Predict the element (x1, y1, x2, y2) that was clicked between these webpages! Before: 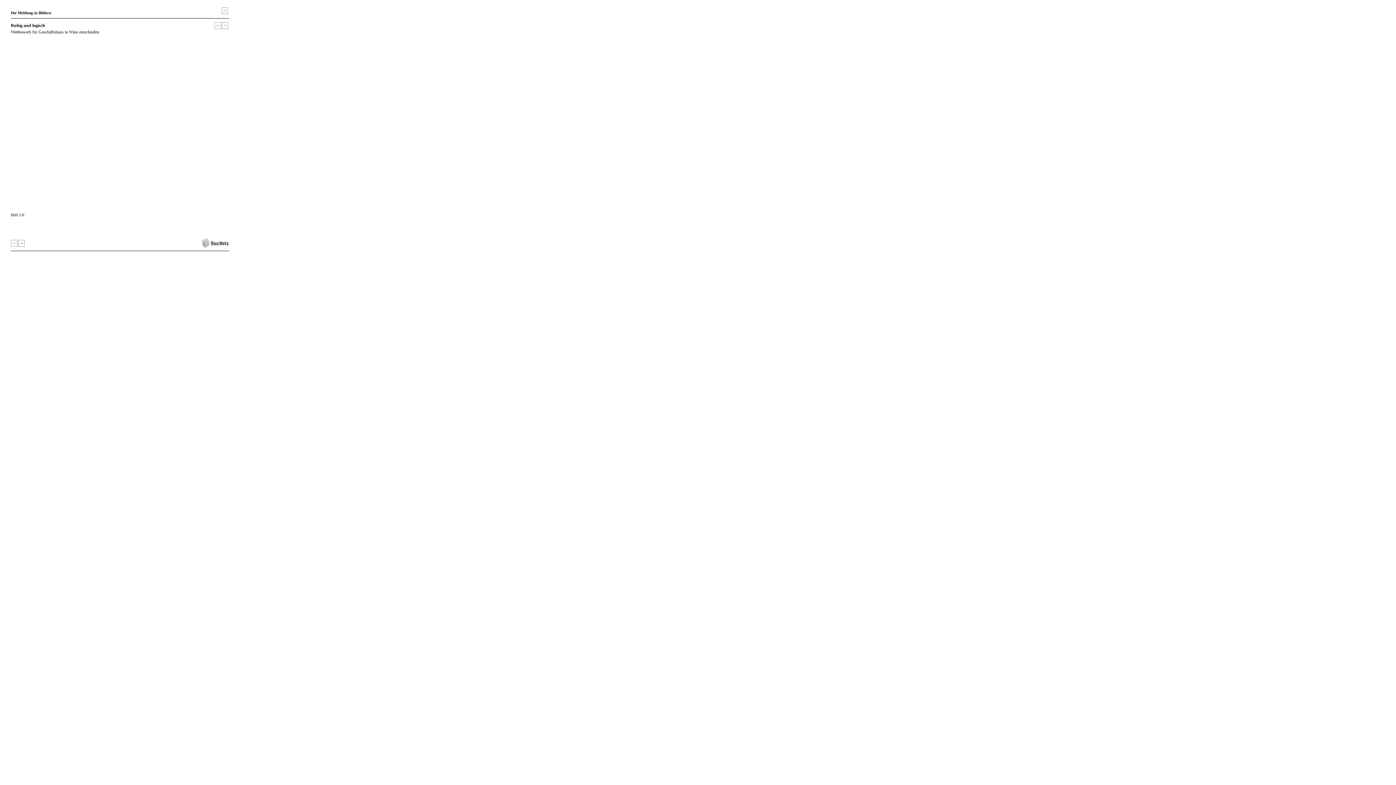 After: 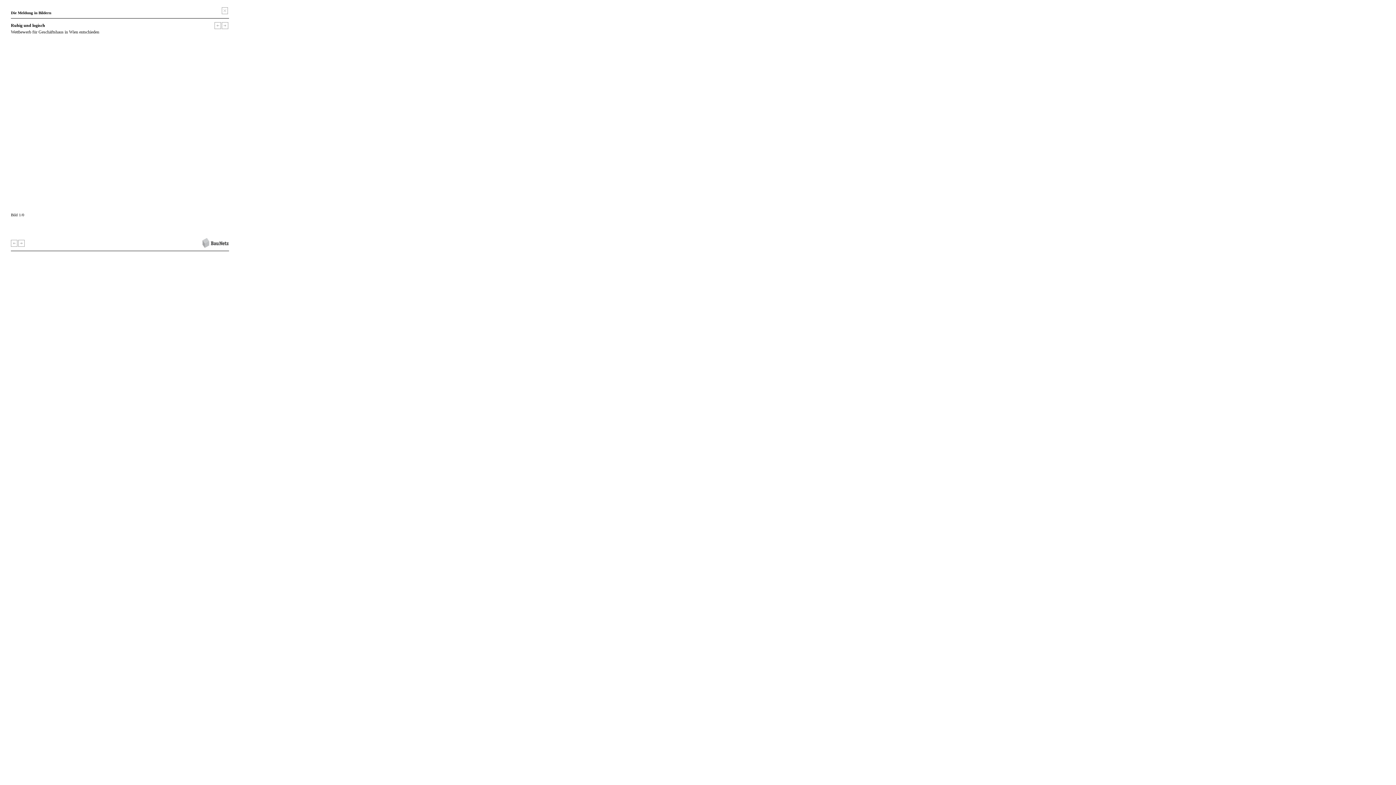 Action: bbox: (10, 29, 99, 34) label: Wettbewerb für Geschäftshaus in Wien entschieden